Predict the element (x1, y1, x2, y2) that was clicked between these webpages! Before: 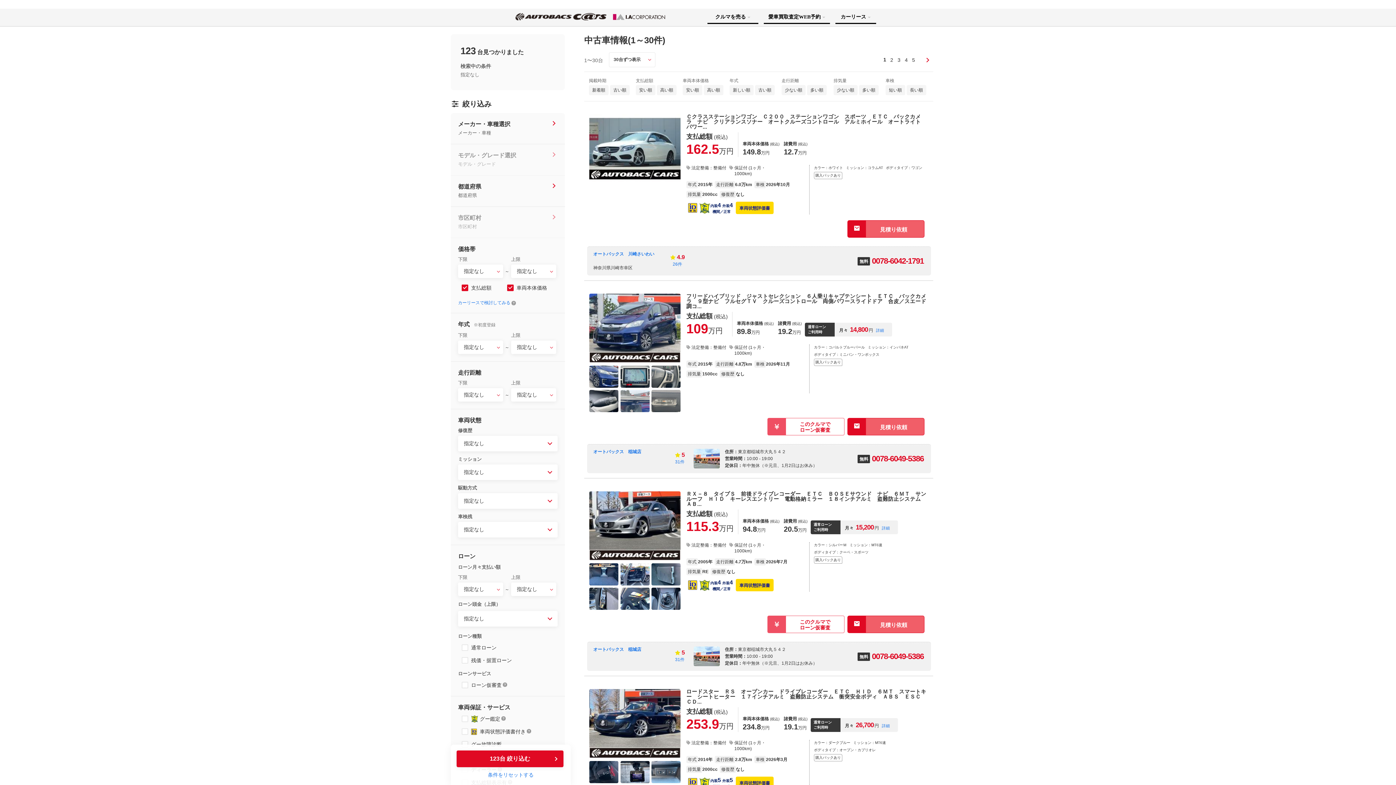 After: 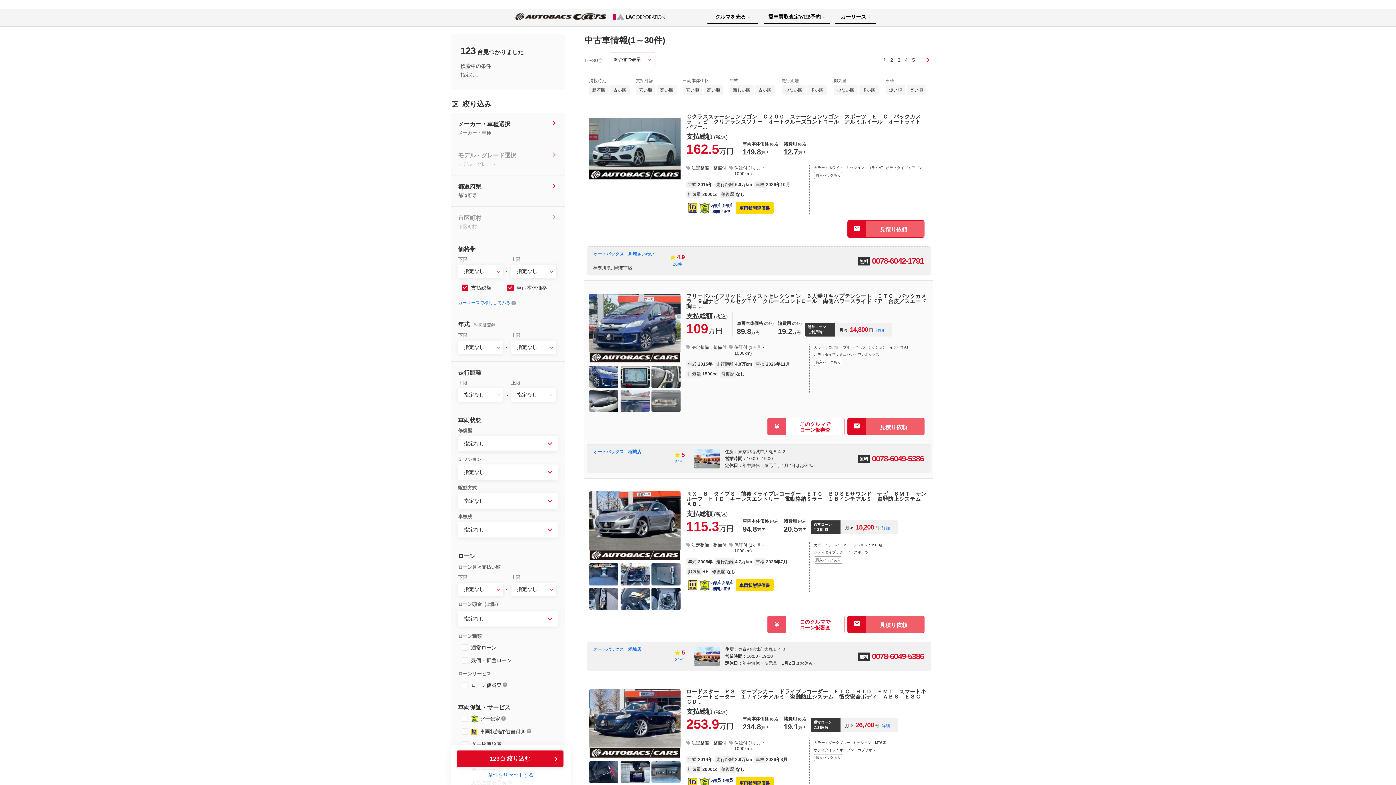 Action: bbox: (686, 293, 929, 312) label: フリードハイブリッド　ジャストセレクション　６人乗りキャプテンシート　ＥＴＣ　バックカメラ　９型ナビ　フルセグＴＶ　クルーズコントロール　両側パワースライドドア　合皮／スエード調コ...